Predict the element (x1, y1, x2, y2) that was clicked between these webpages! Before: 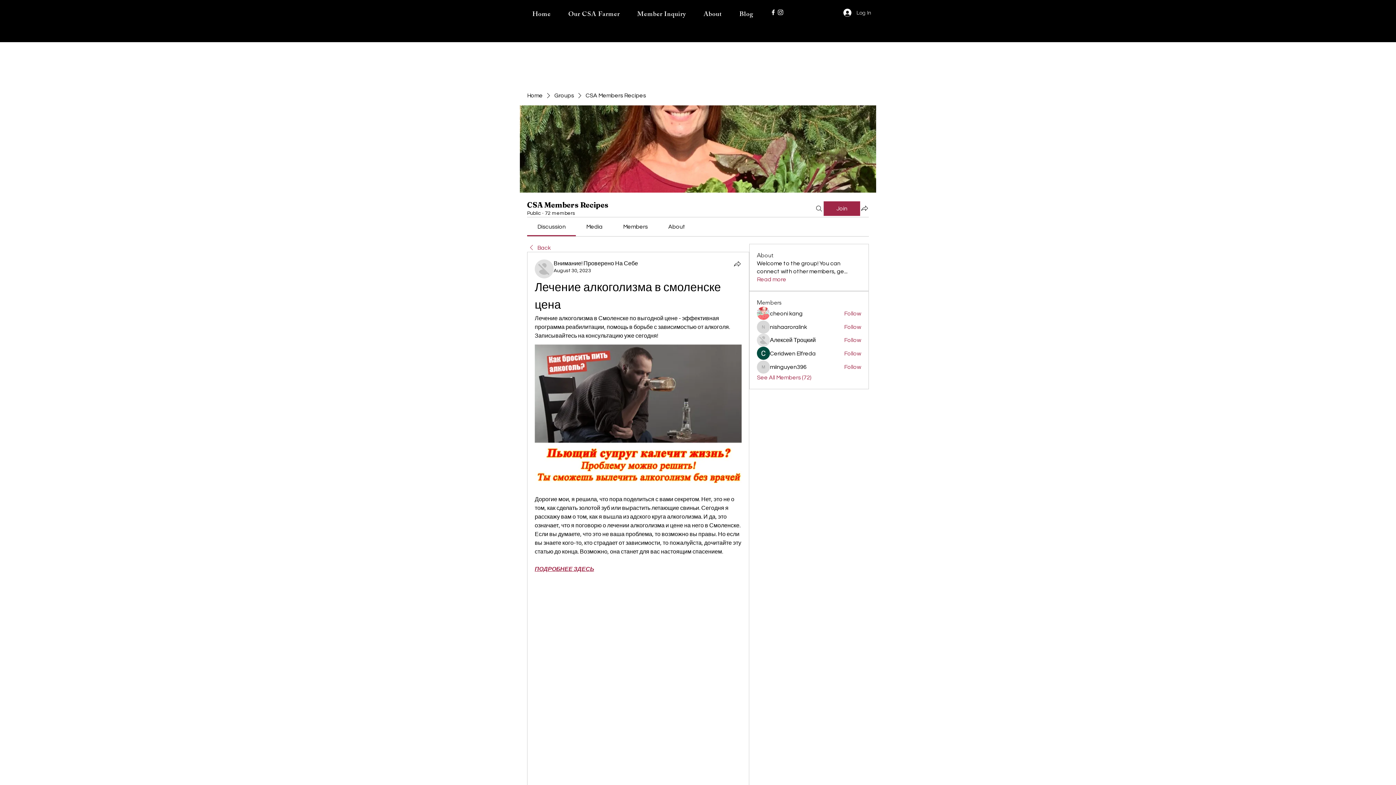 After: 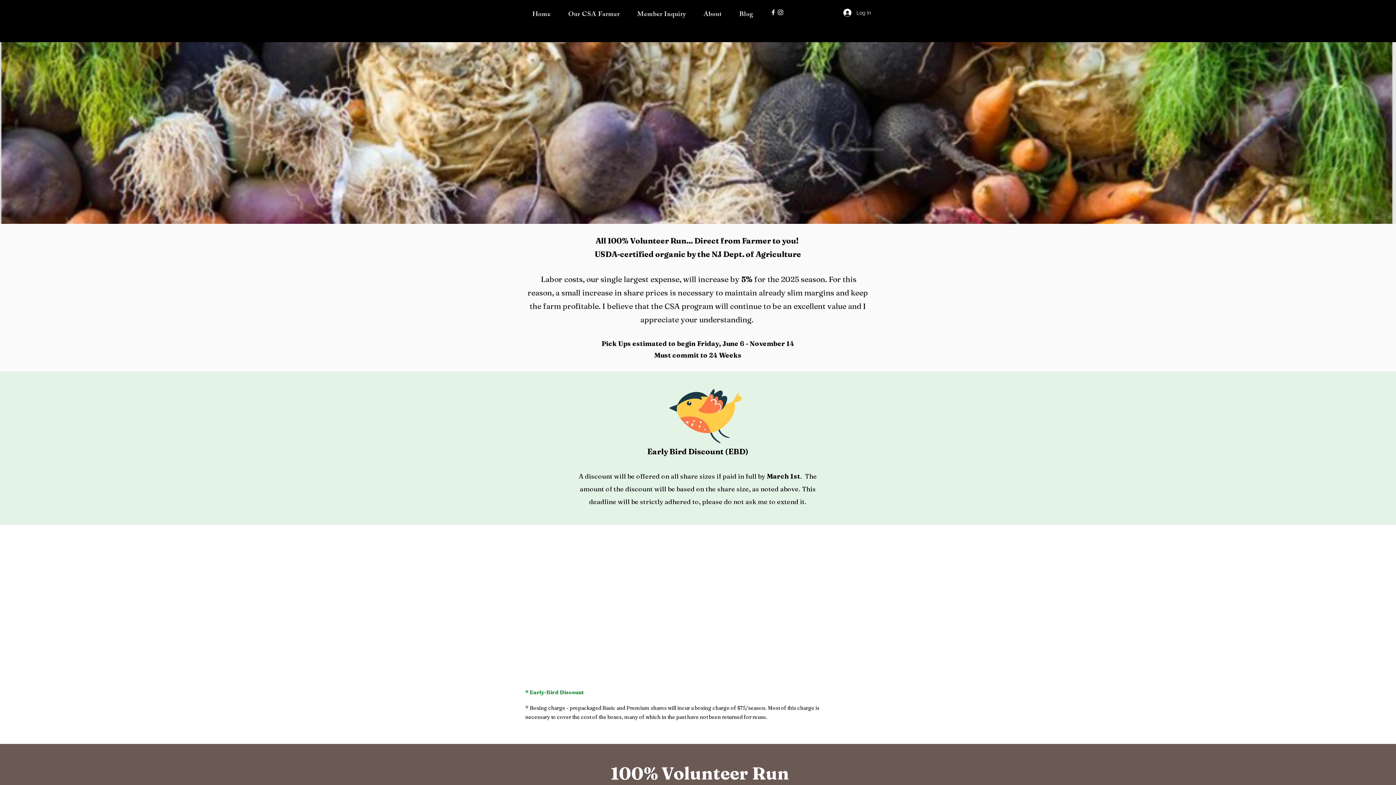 Action: bbox: (527, 91, 542, 99) label: Home